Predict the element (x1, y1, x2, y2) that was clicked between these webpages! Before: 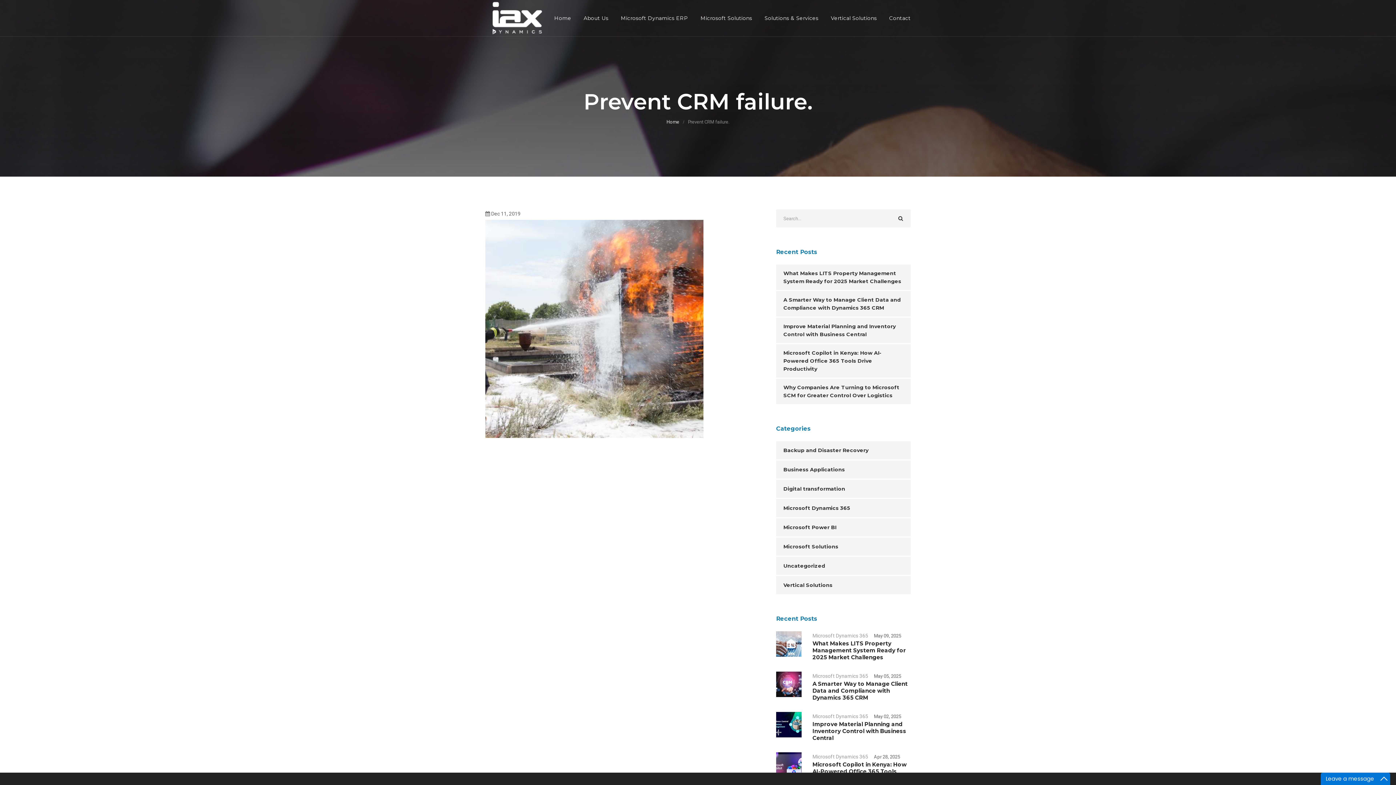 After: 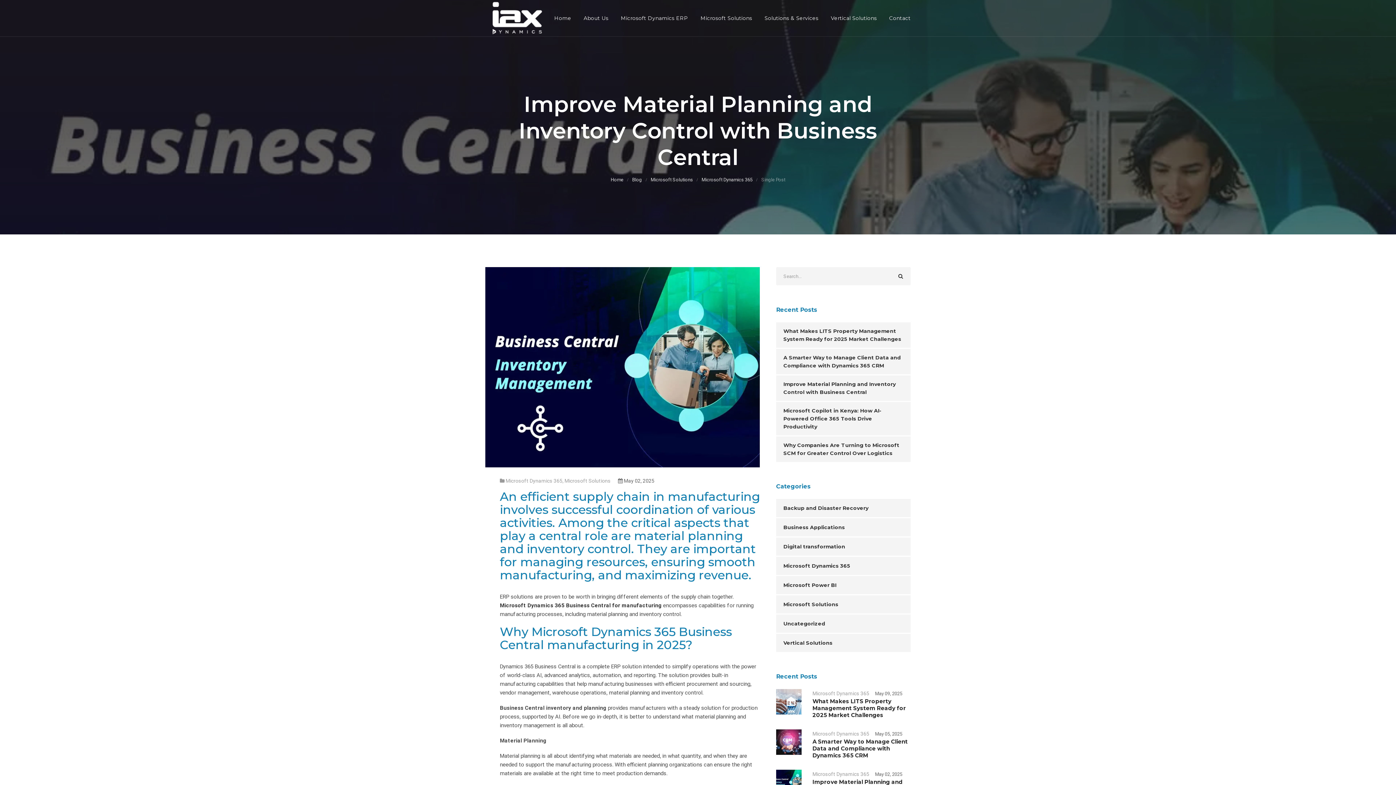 Action: bbox: (812, 721, 906, 741) label: Improve Material Planning and Inventory Control with Business Central